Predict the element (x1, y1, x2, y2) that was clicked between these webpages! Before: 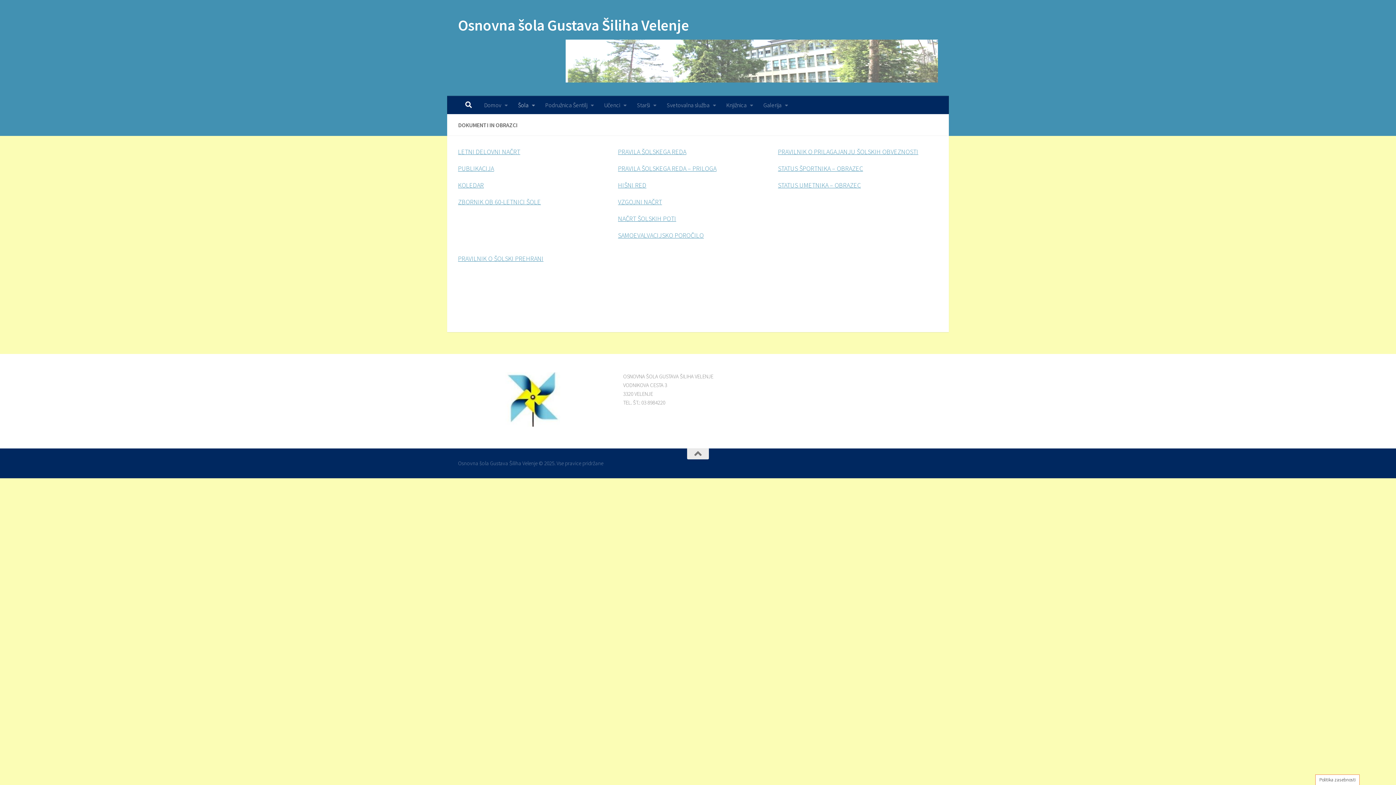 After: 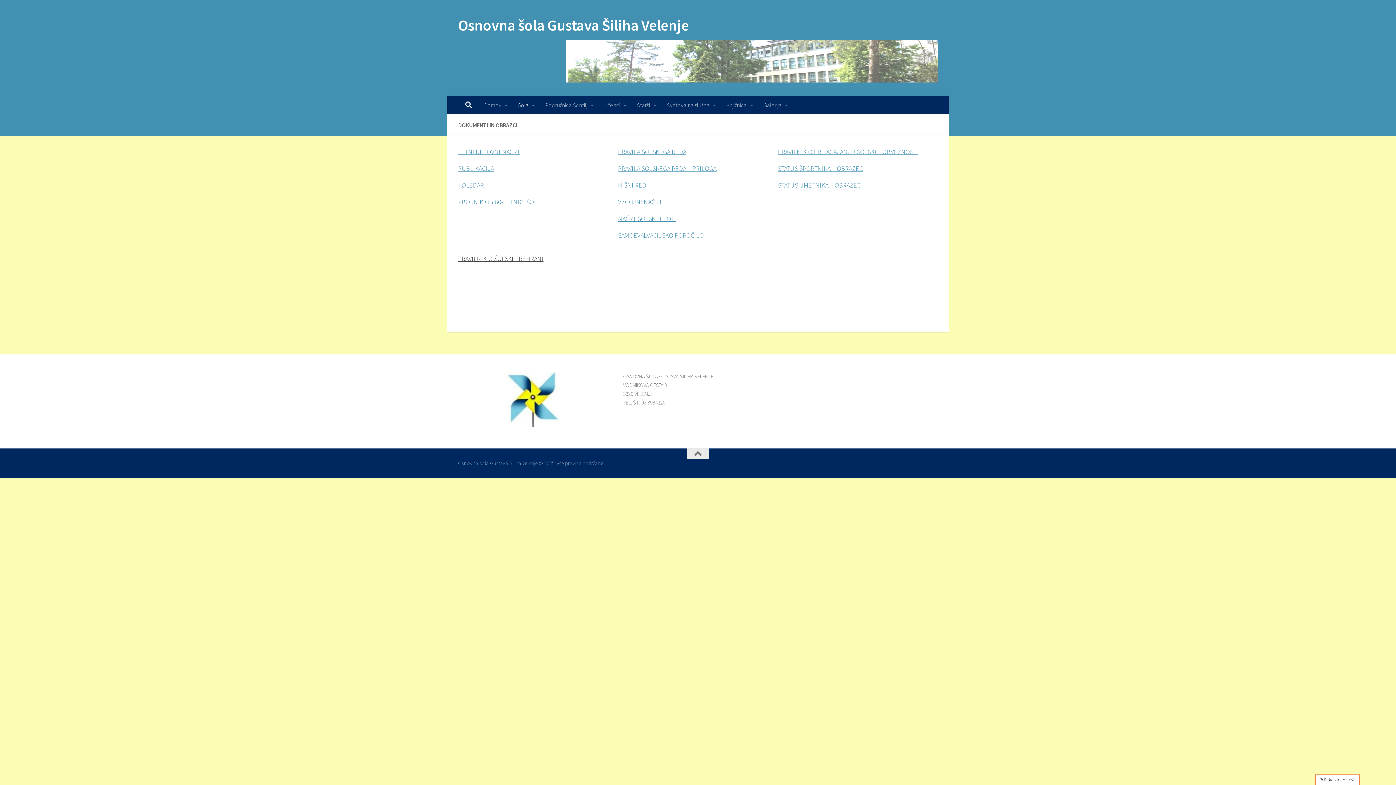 Action: label: PRAVILNIK O ŠOLSKI PREHRANI bbox: (458, 254, 543, 262)